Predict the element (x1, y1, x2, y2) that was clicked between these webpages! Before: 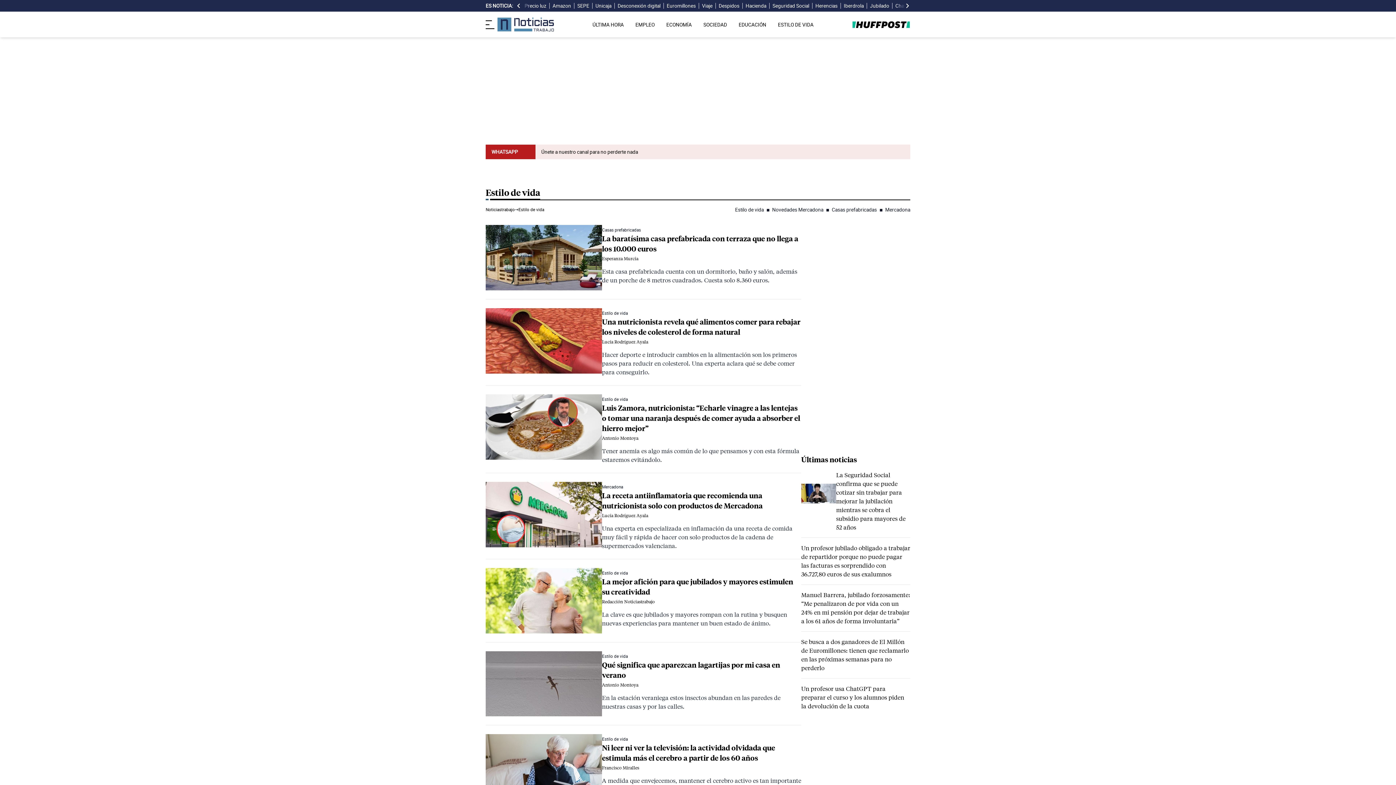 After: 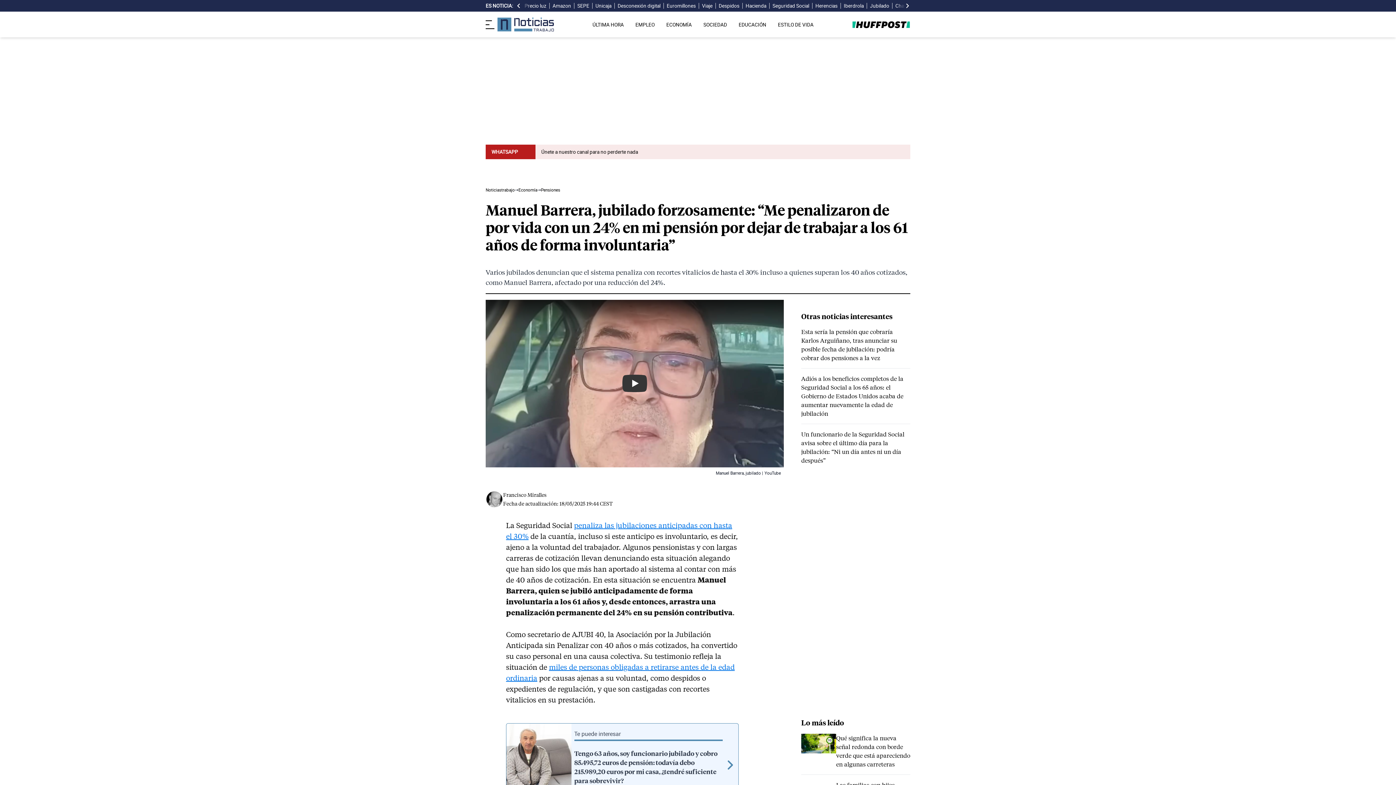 Action: bbox: (870, 2, 889, 9) label: Jubilado